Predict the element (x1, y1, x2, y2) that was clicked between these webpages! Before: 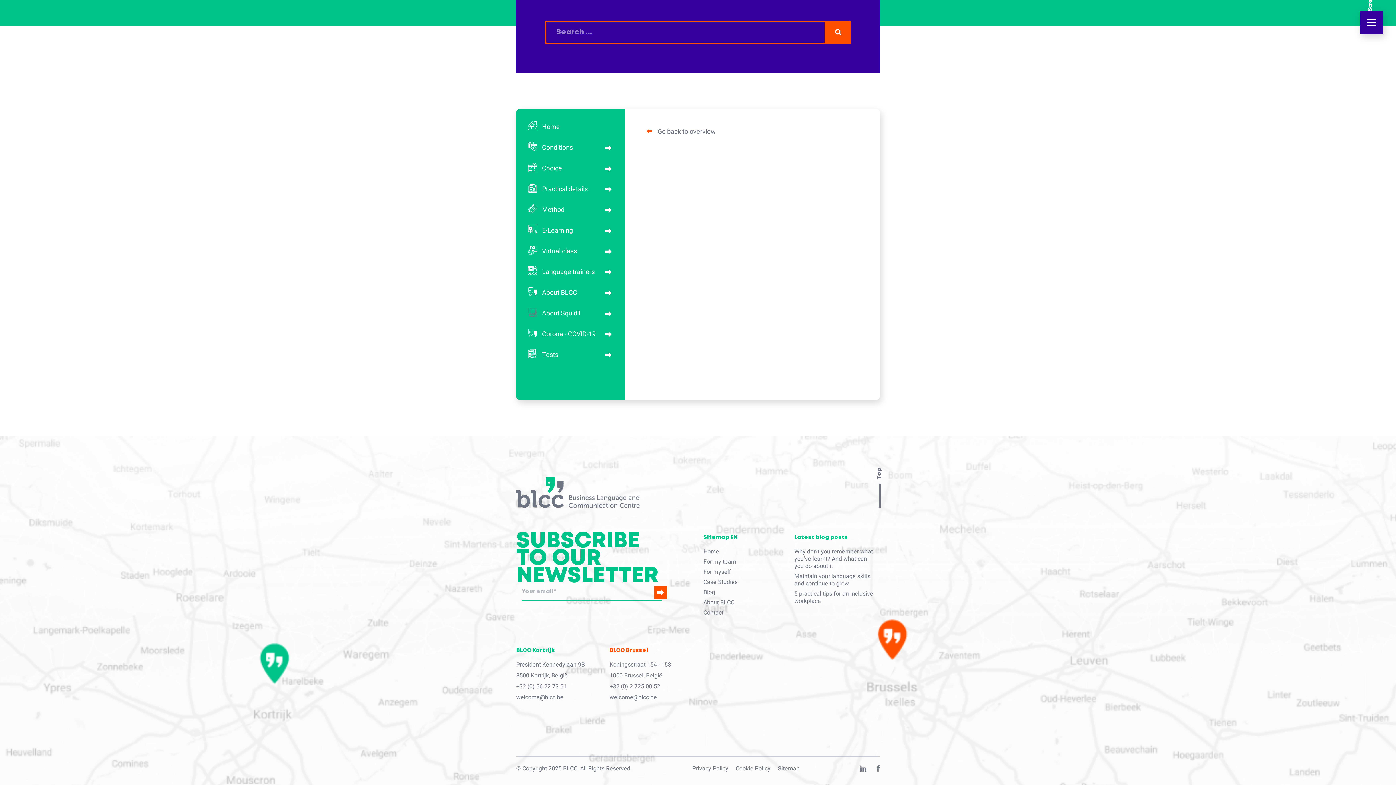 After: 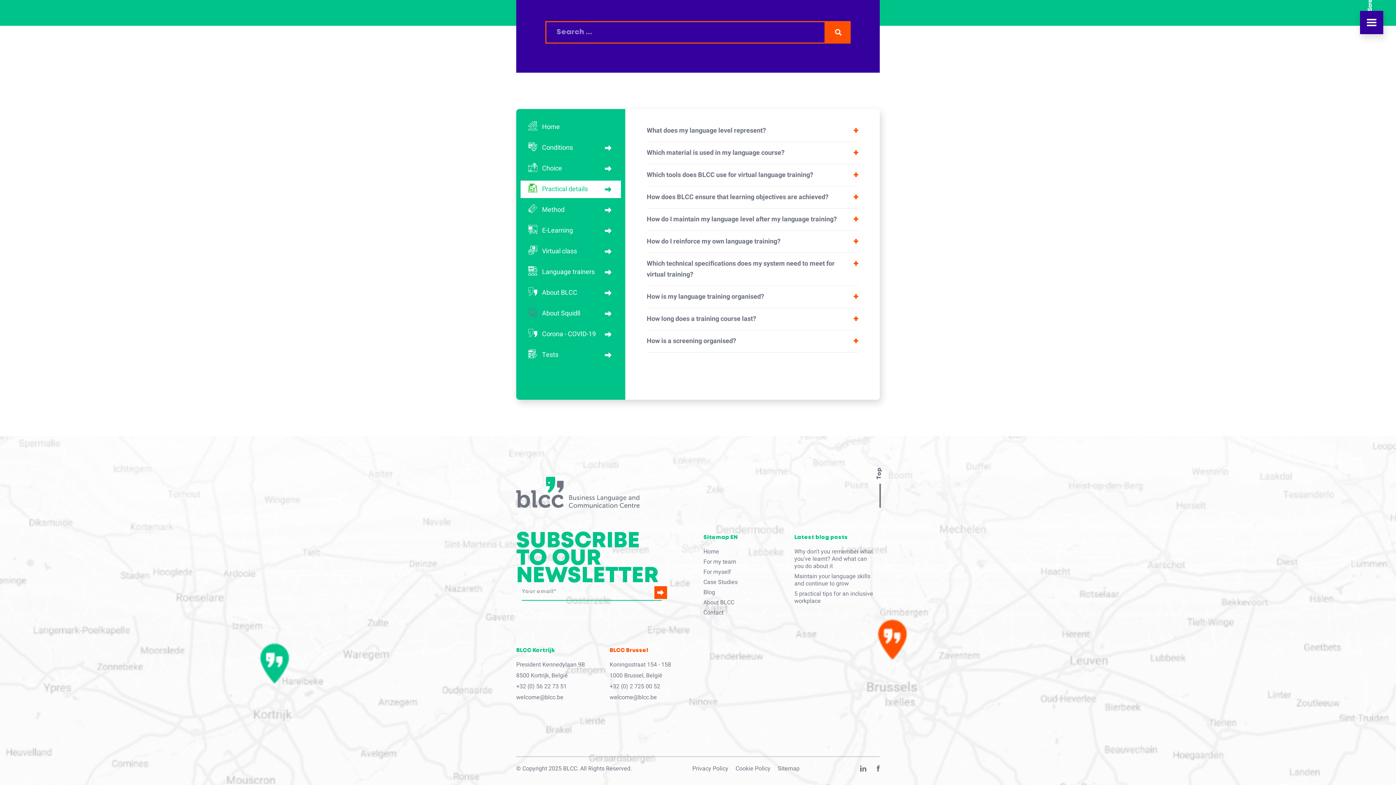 Action: label: Practical details bbox: (528, 183, 611, 195)